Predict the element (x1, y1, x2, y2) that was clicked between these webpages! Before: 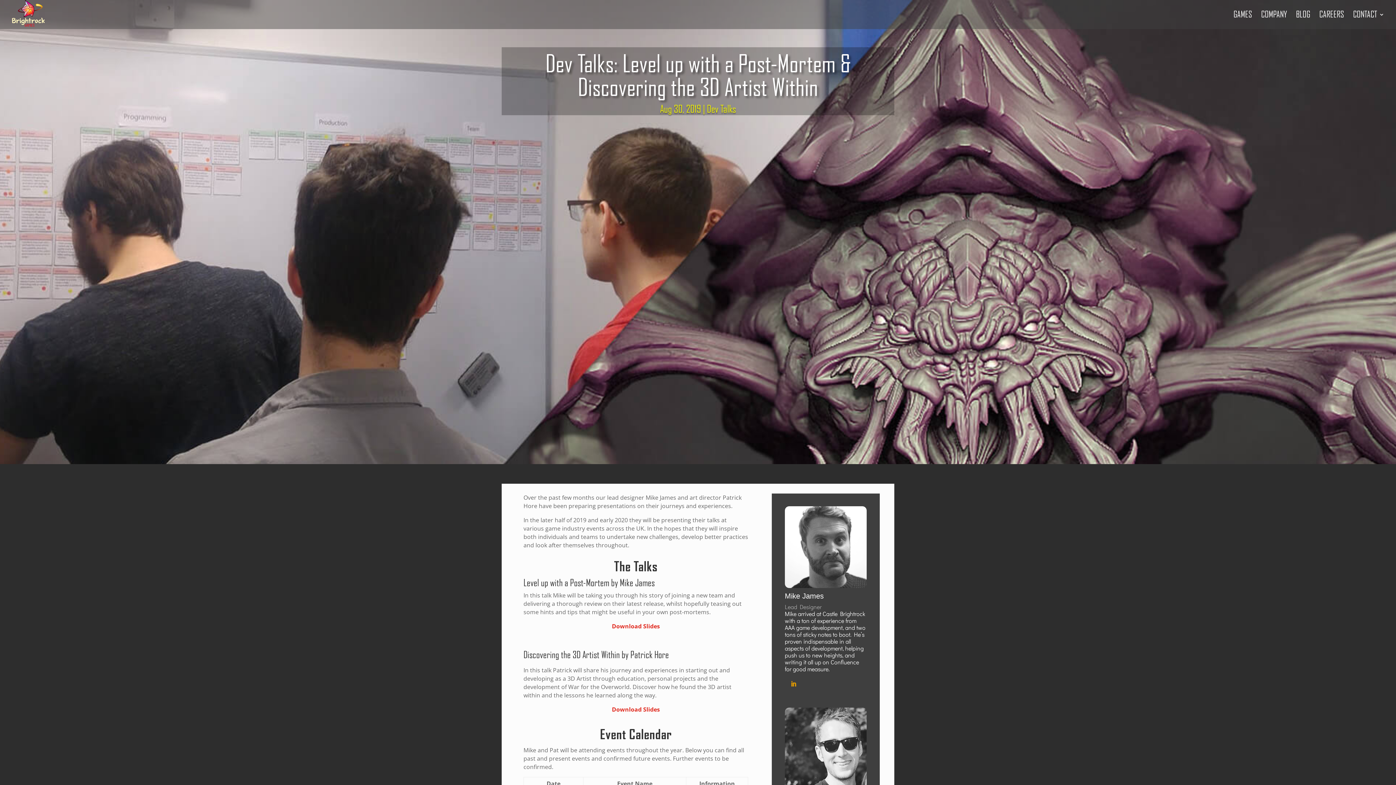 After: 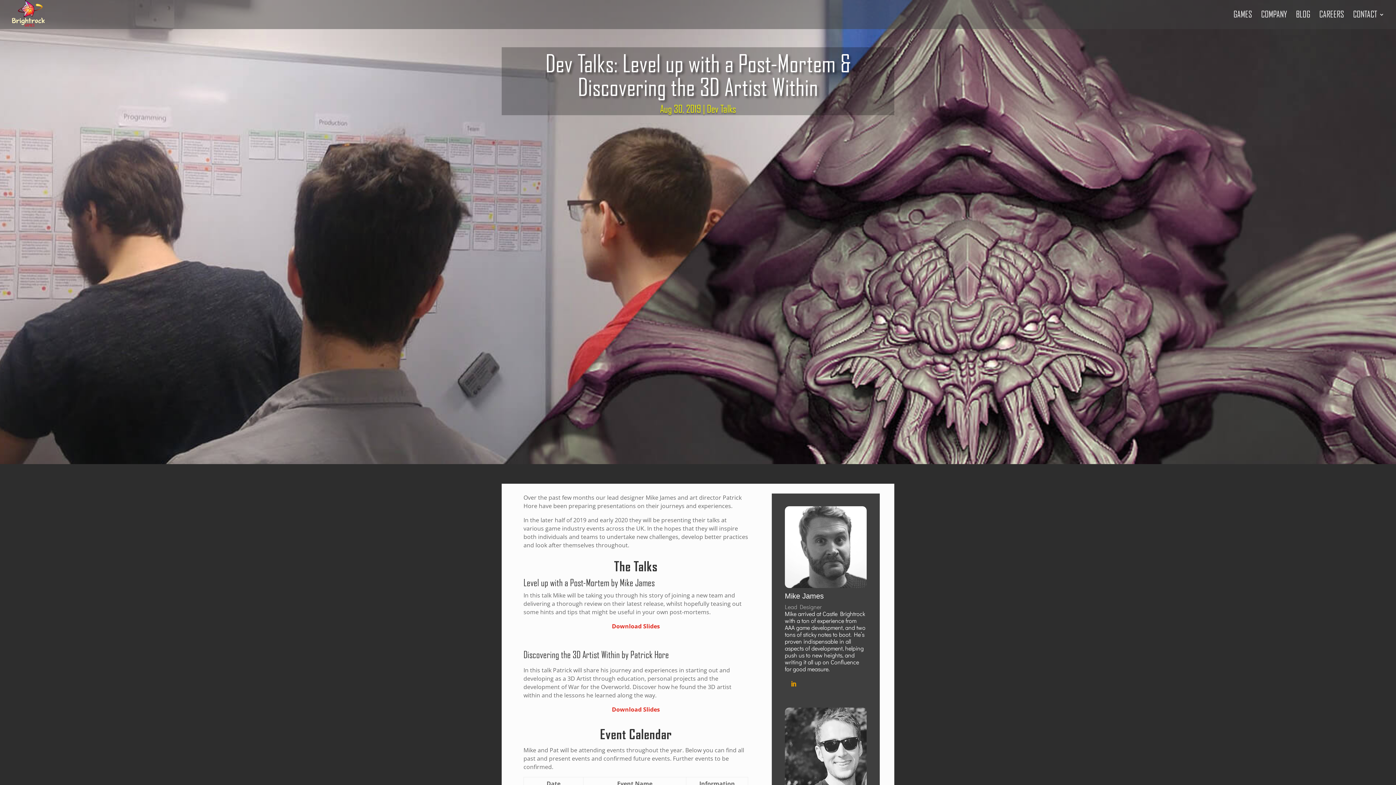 Action: label: Download Slides bbox: (612, 705, 660, 713)